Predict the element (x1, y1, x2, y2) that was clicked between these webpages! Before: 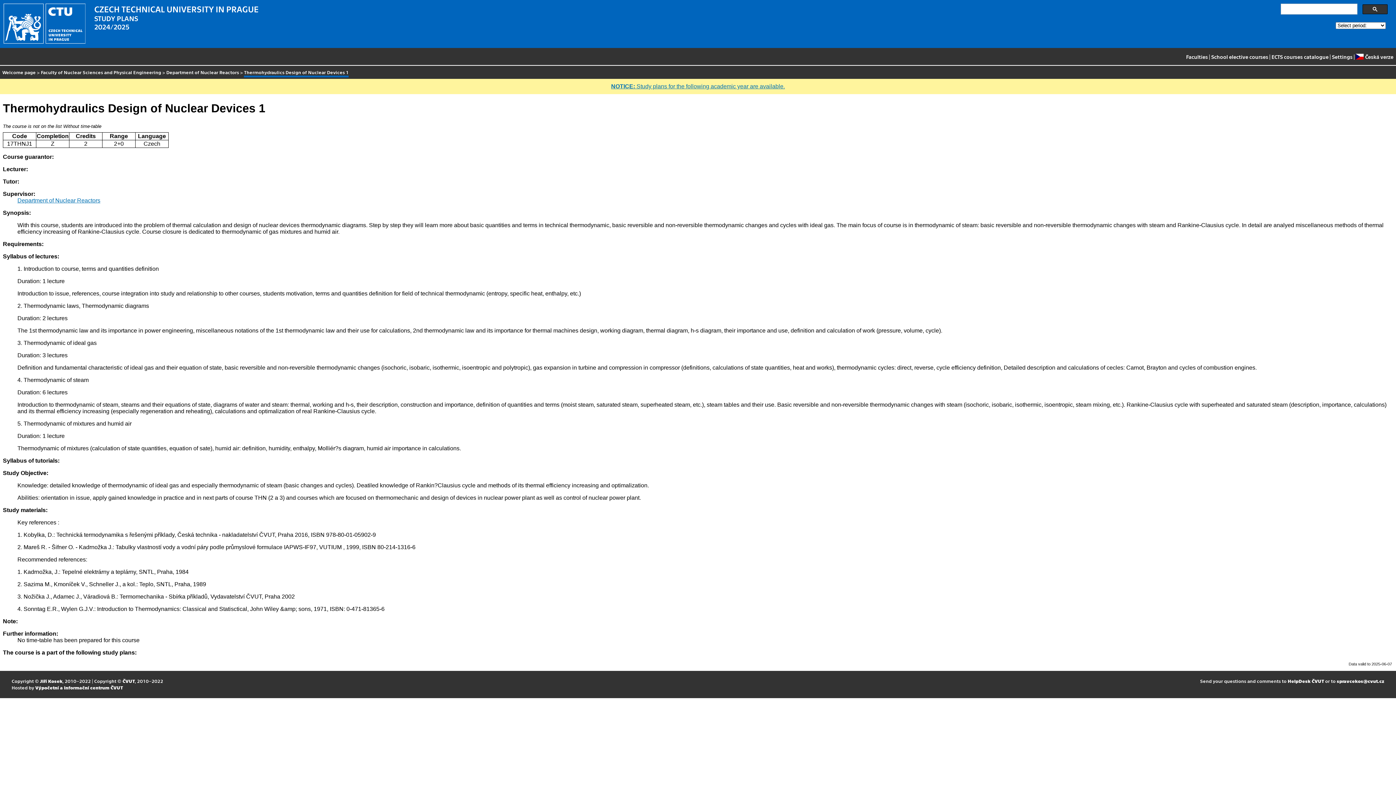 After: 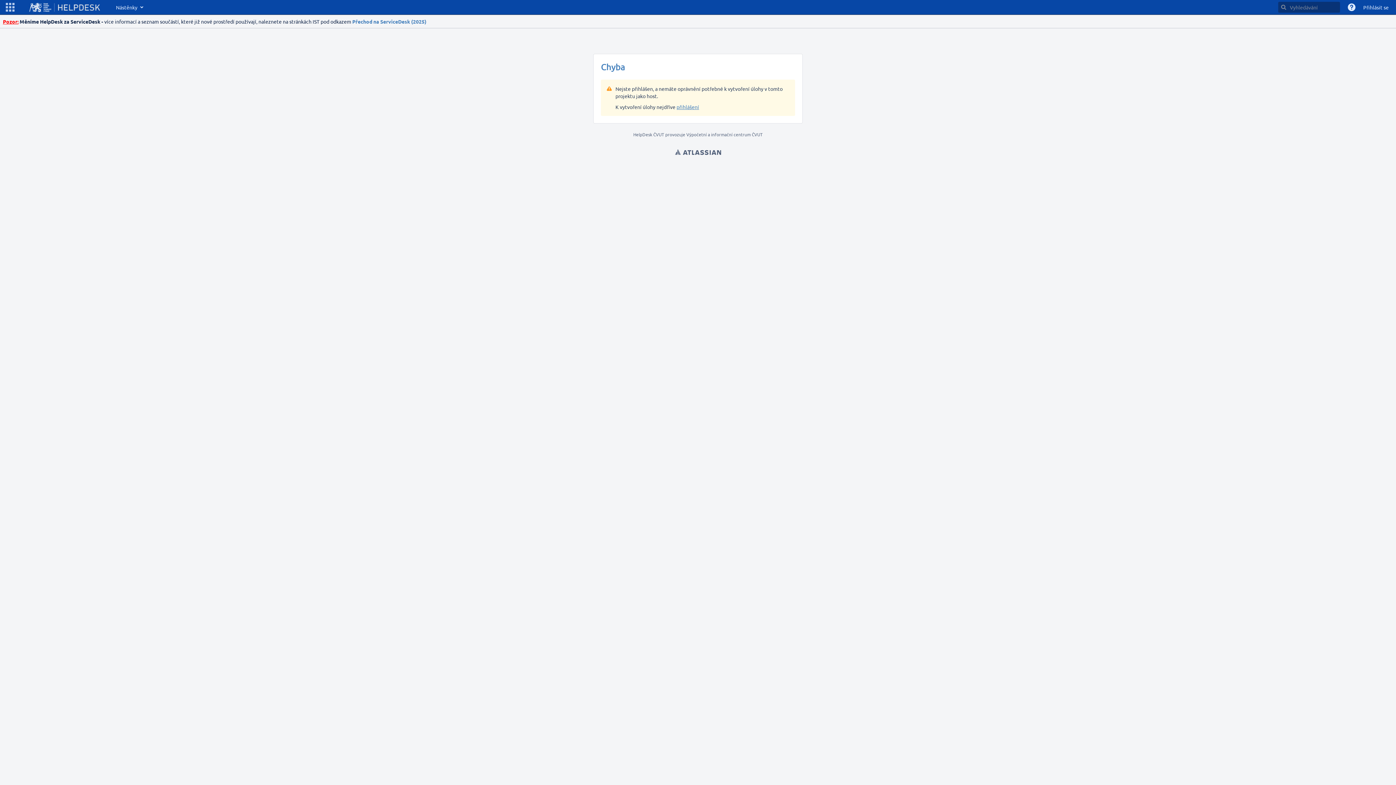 Action: bbox: (1288, 678, 1324, 684) label: HelpDesk ČVUT